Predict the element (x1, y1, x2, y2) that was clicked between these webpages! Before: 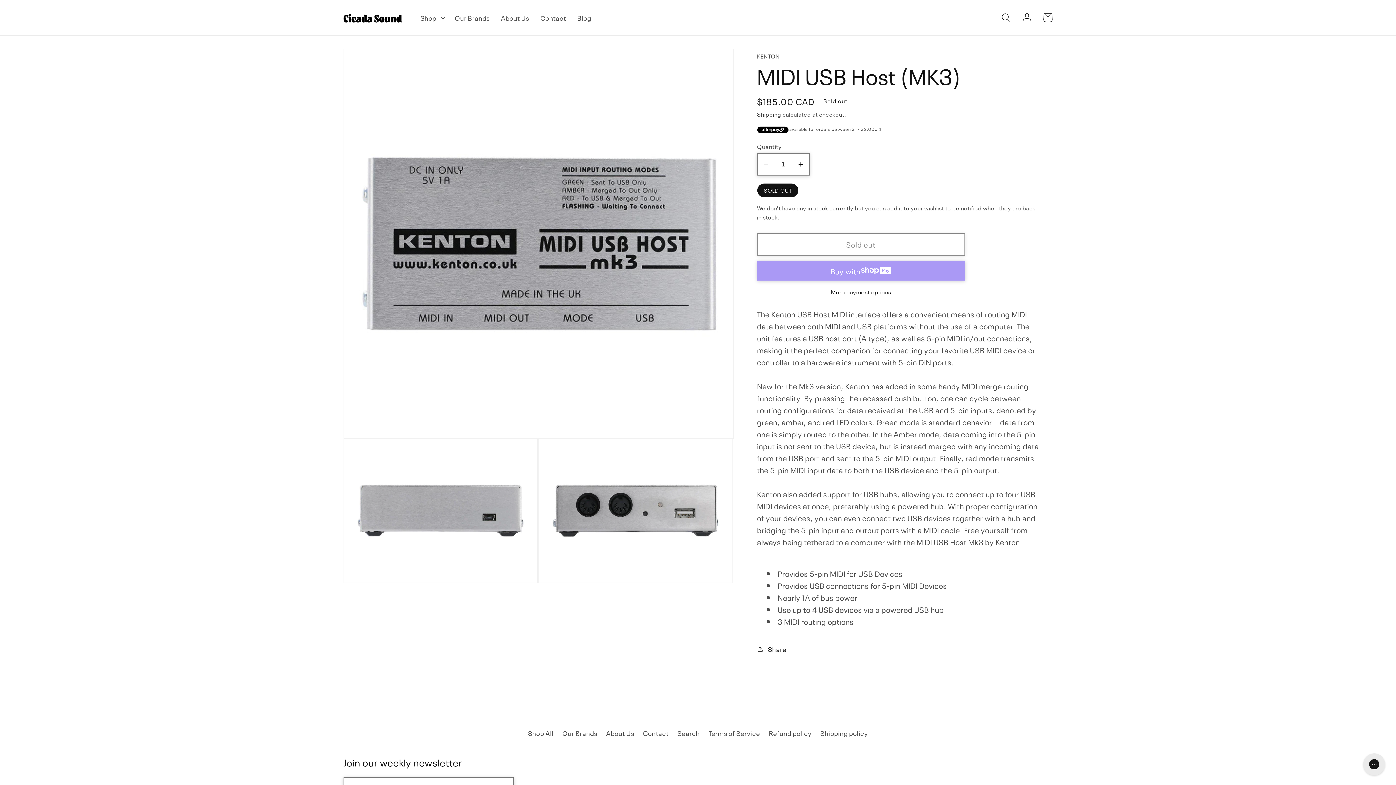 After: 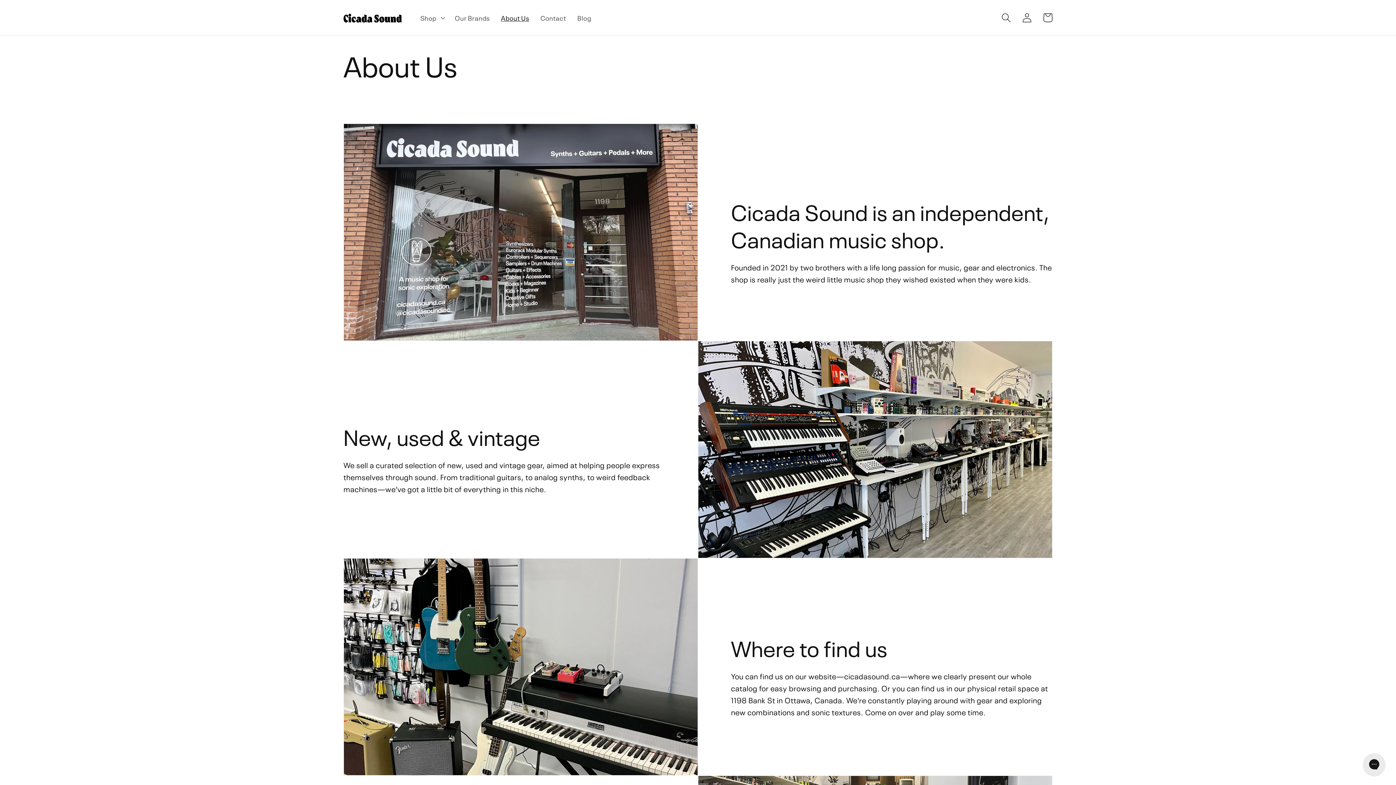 Action: label: About Us bbox: (606, 725, 634, 740)